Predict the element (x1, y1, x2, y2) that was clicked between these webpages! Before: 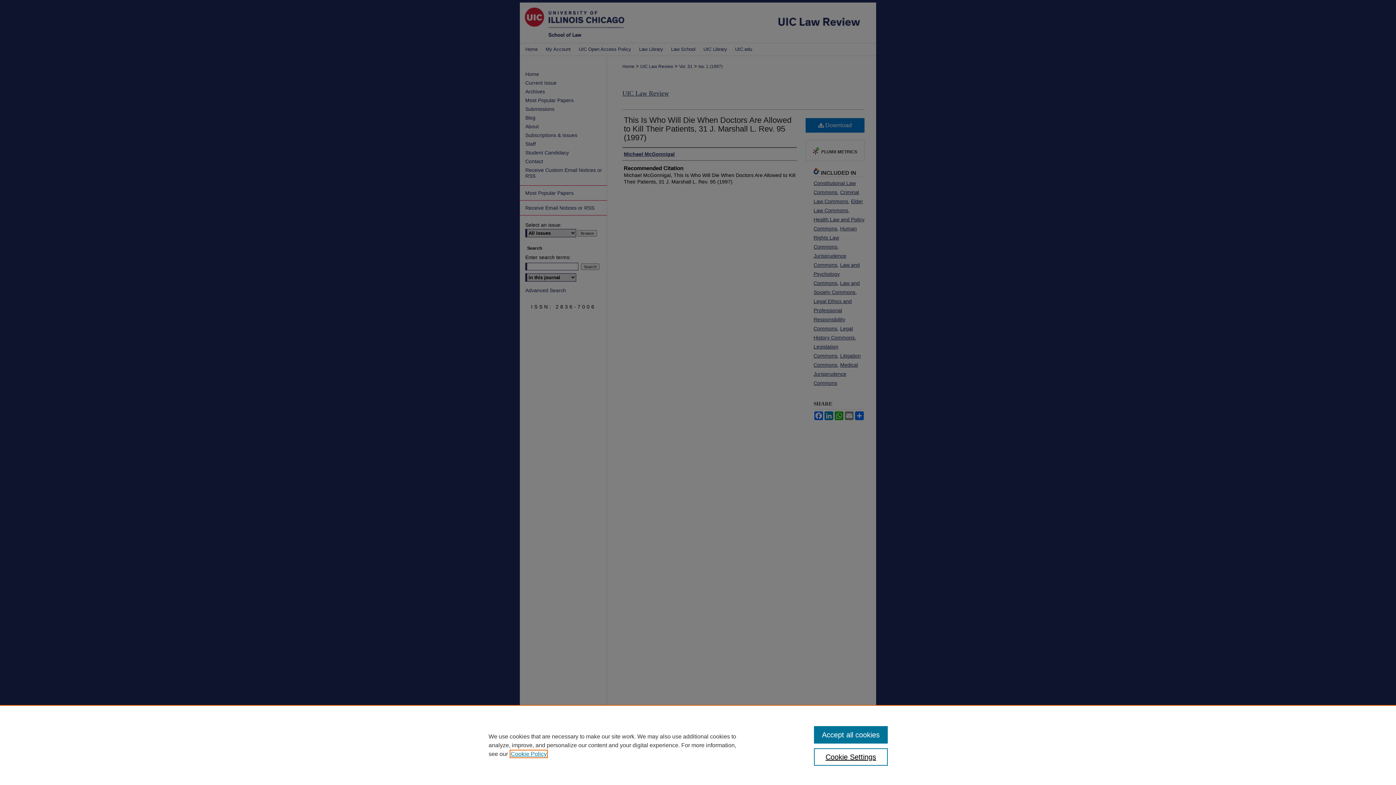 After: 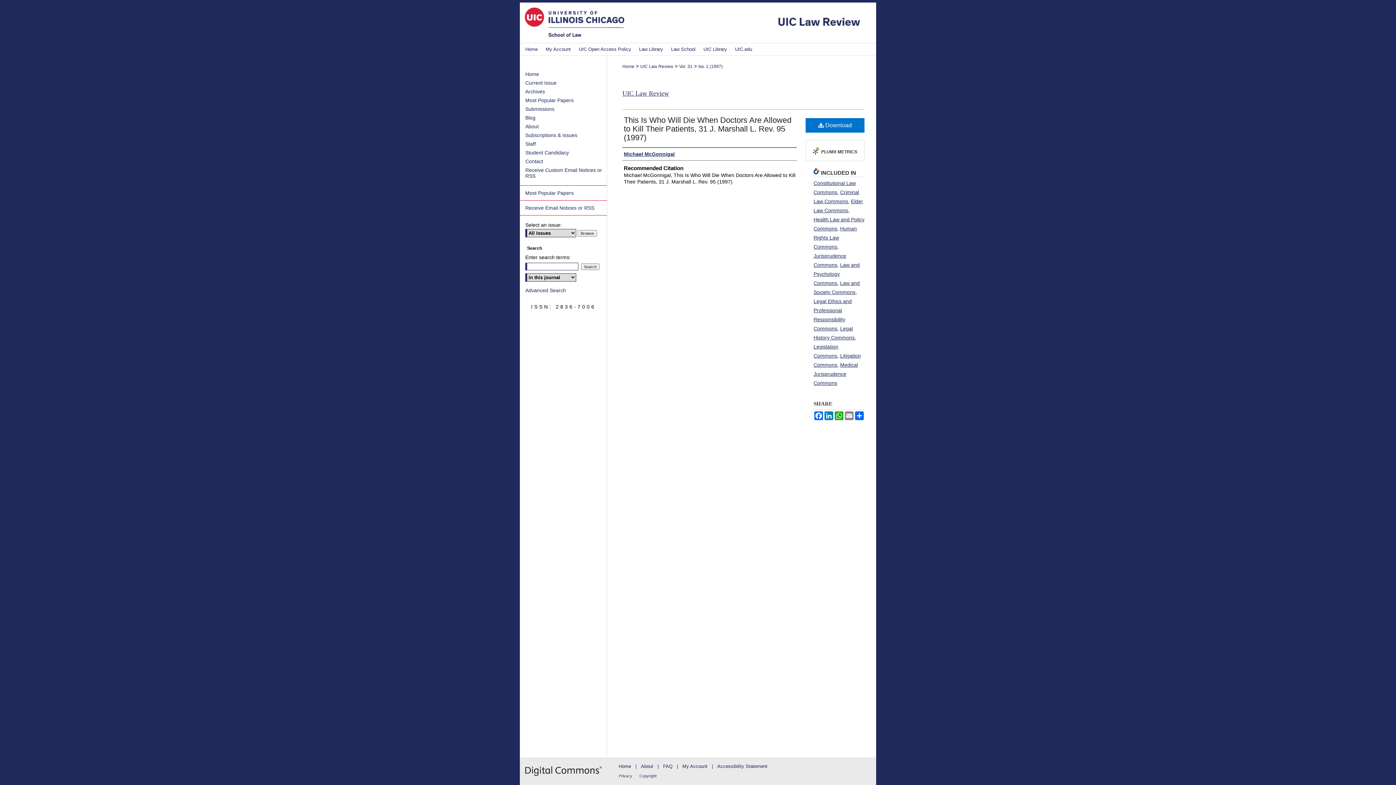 Action: bbox: (814, 726, 887, 744) label: Accept all cookies